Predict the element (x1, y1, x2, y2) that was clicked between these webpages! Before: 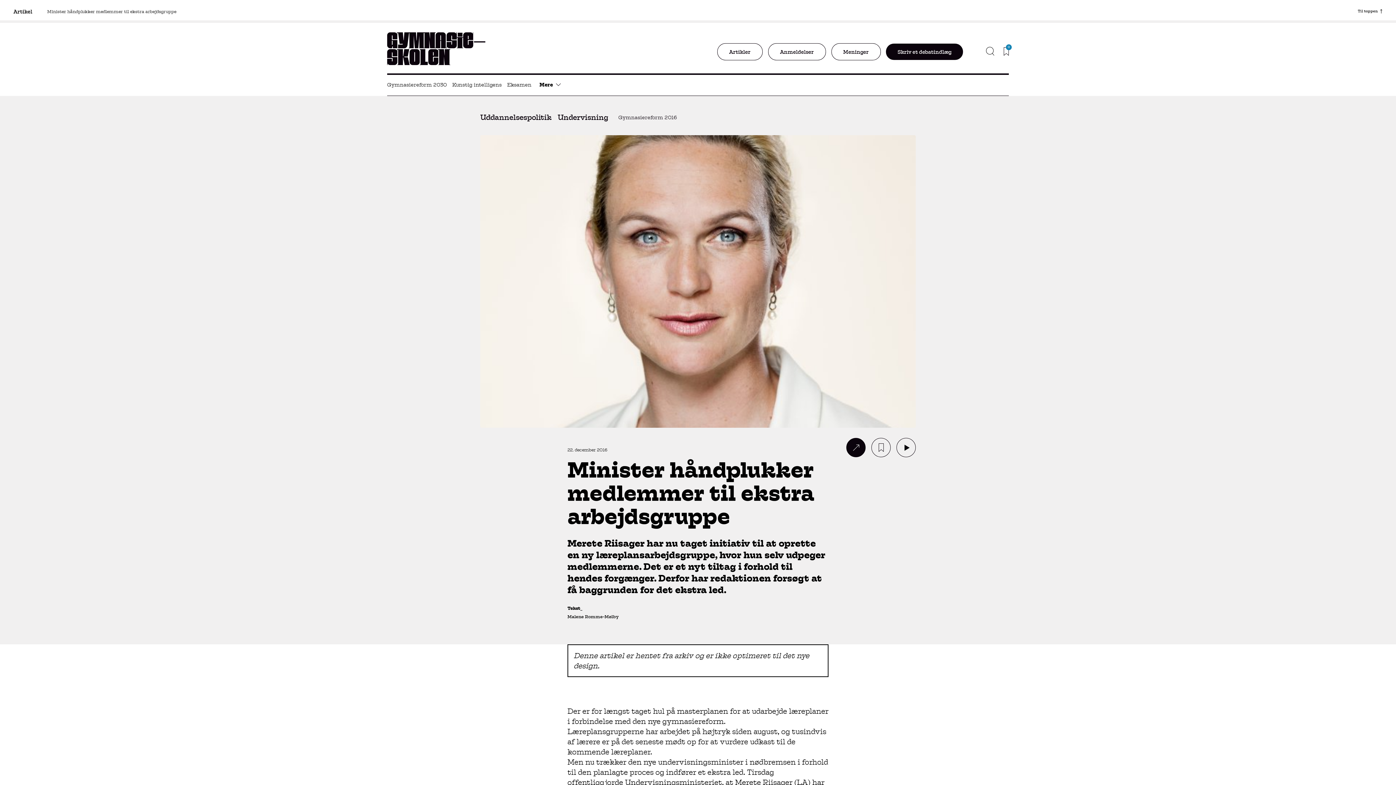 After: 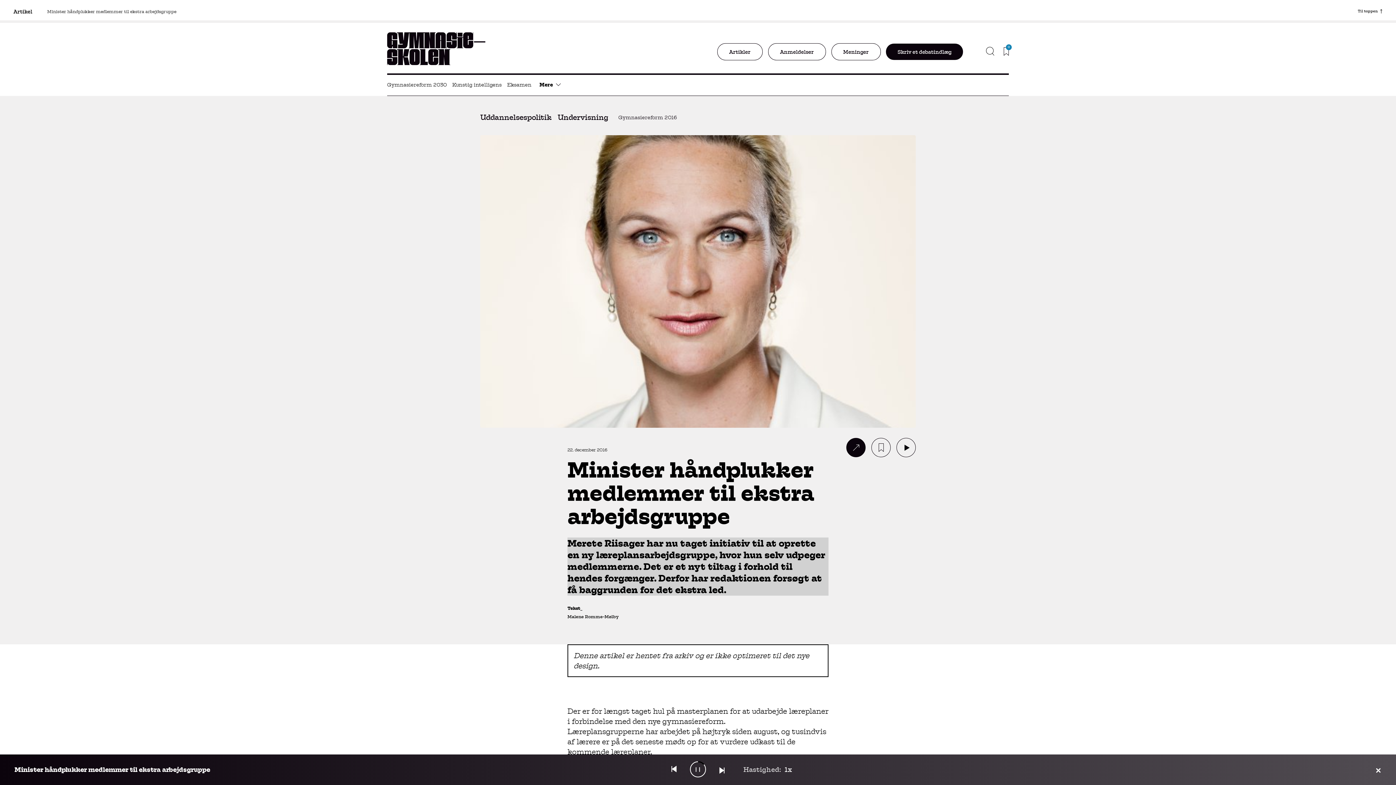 Action: bbox: (896, 460, 916, 479)